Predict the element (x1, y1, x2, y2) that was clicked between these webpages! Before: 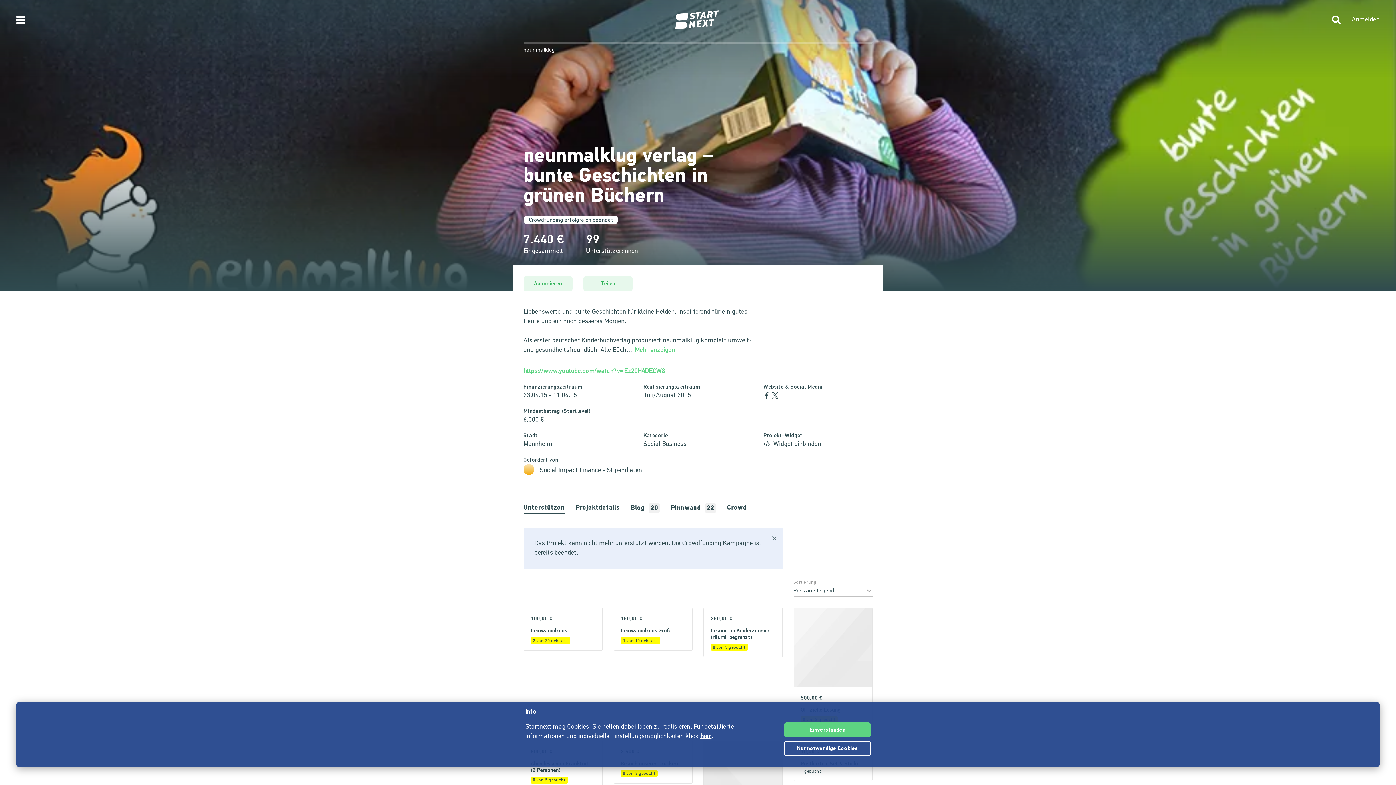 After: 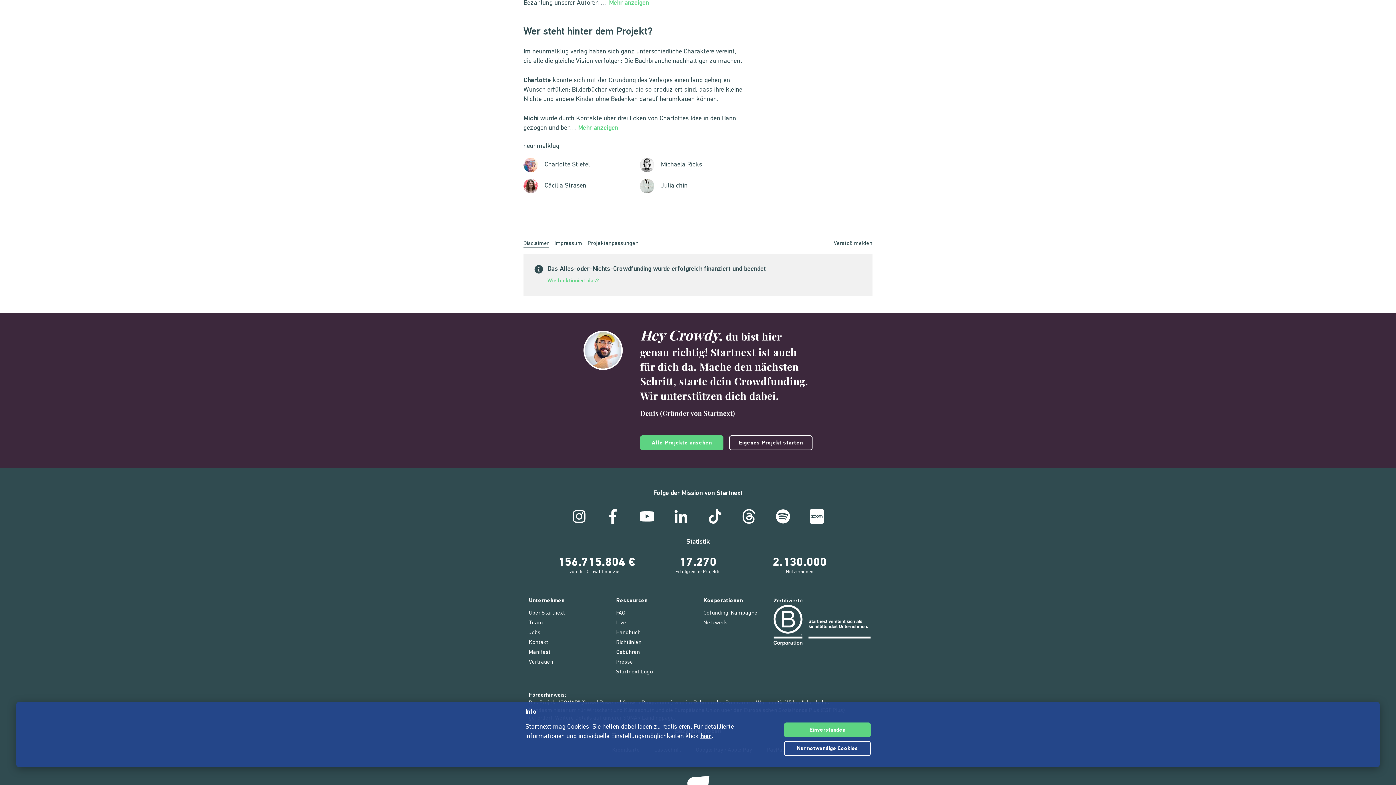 Action: label: neunmalklug bbox: (523, 40, 555, 54)